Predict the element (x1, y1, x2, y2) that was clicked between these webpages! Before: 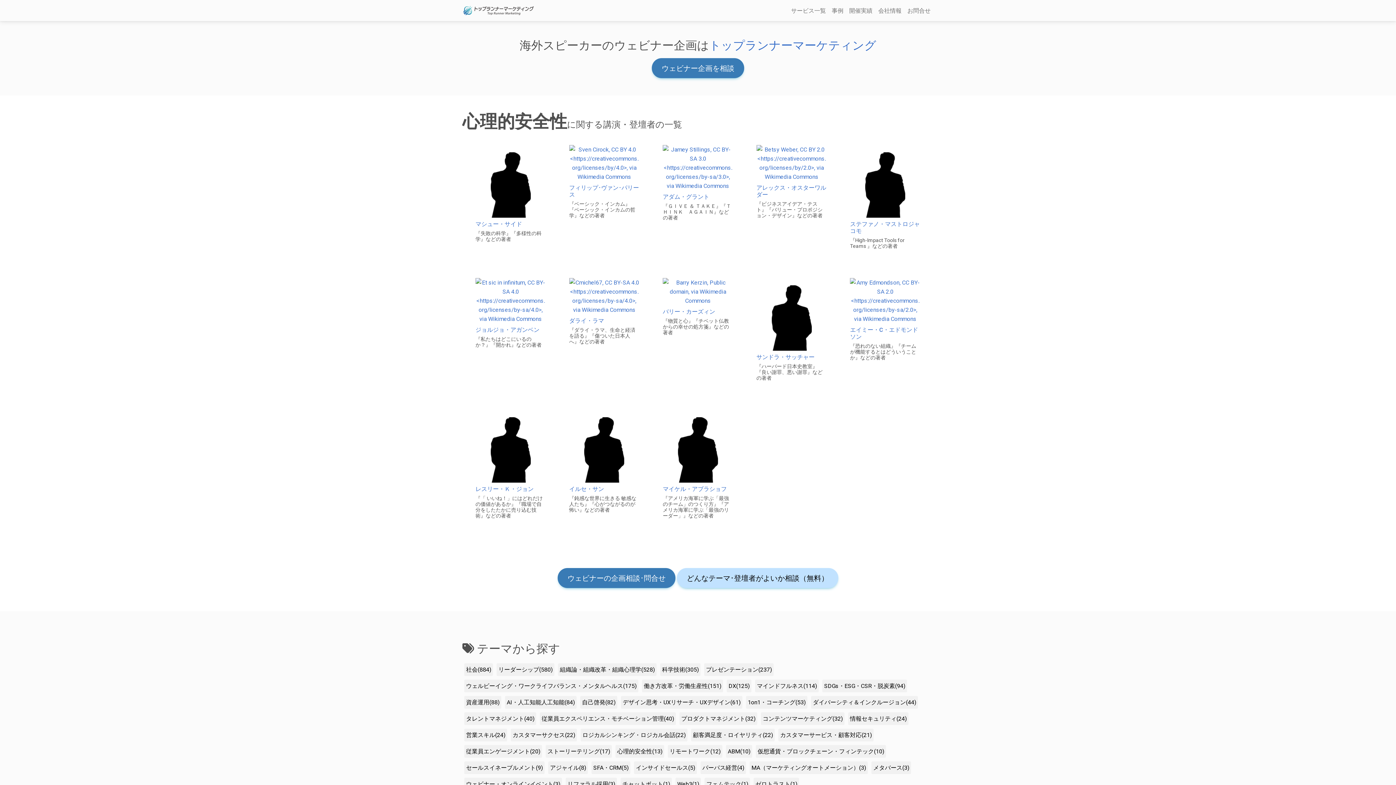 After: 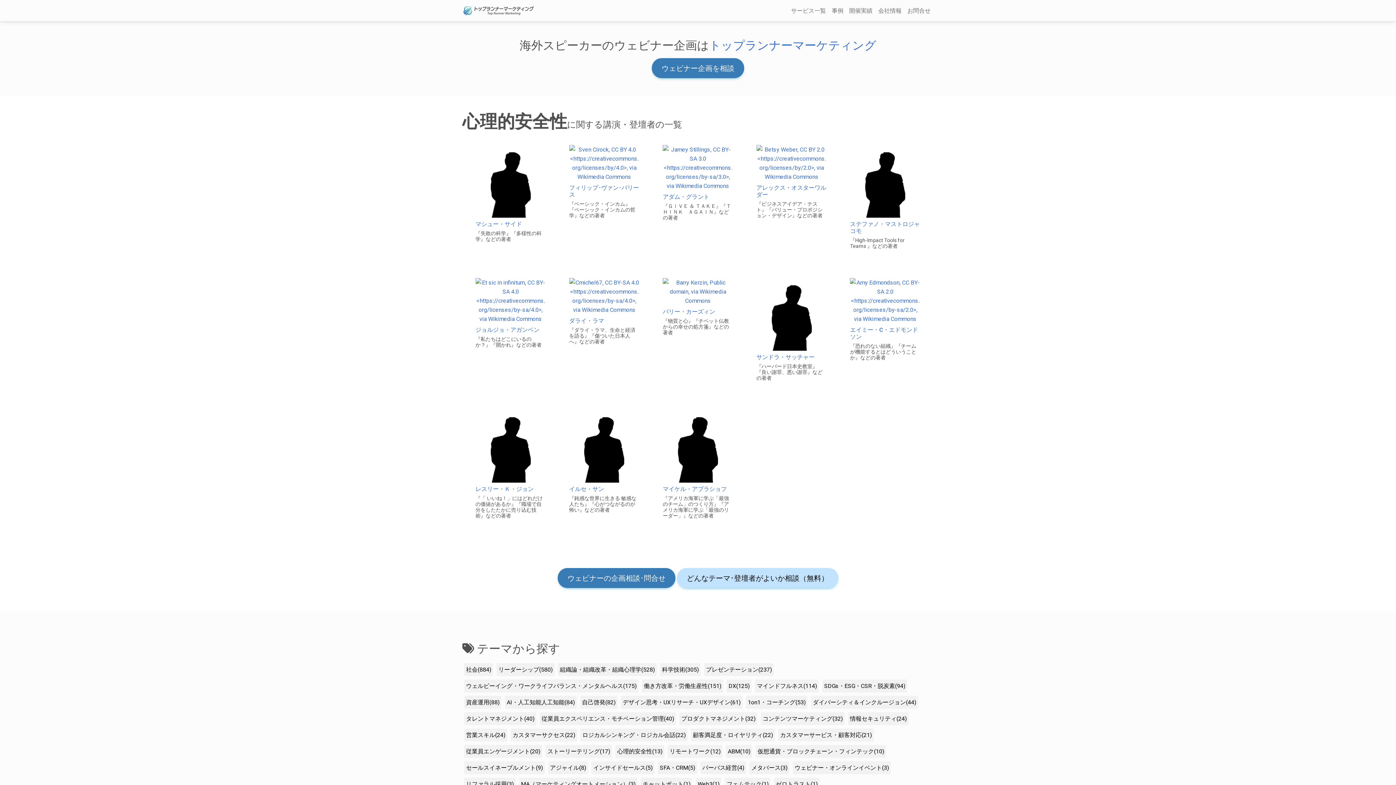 Action: bbox: (617, 748, 662, 755) label: 心理的安全性(13)